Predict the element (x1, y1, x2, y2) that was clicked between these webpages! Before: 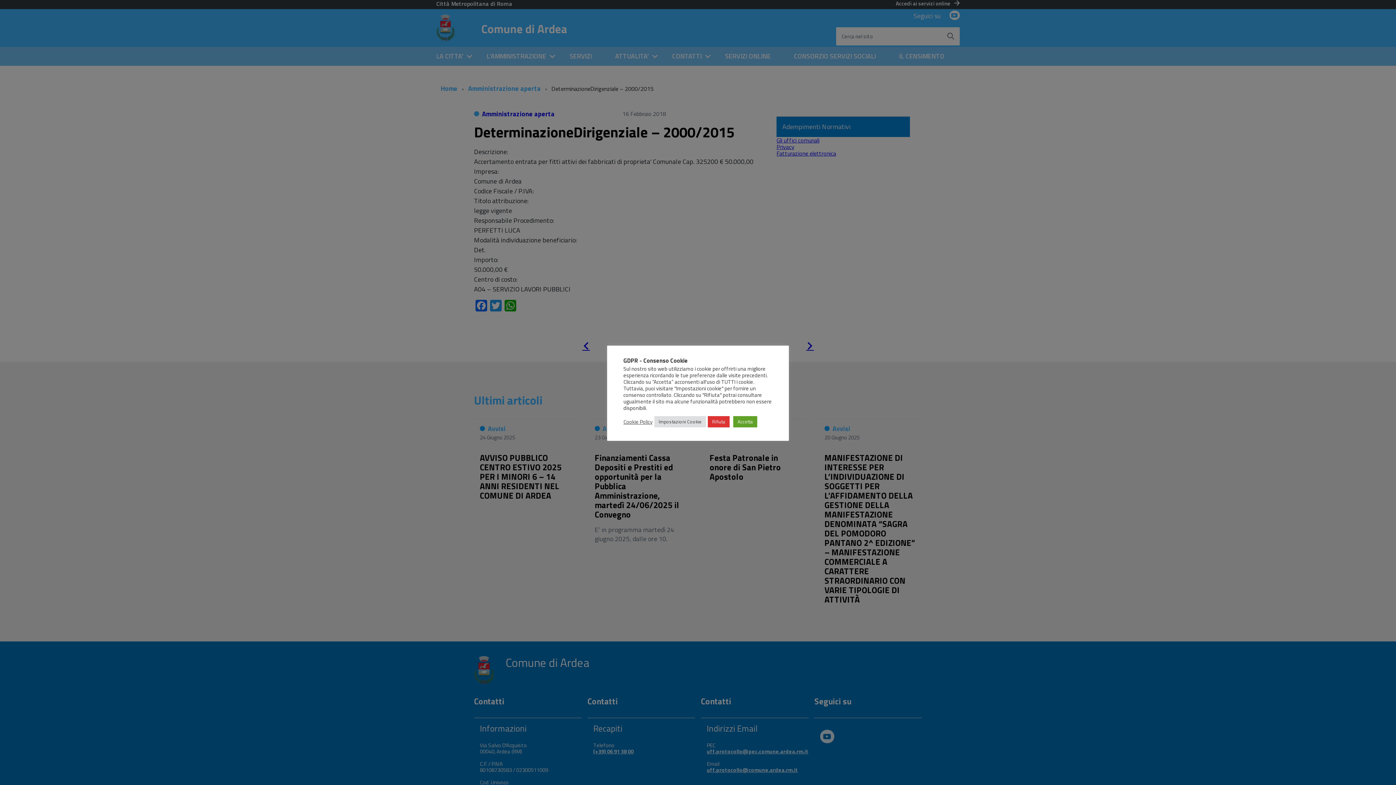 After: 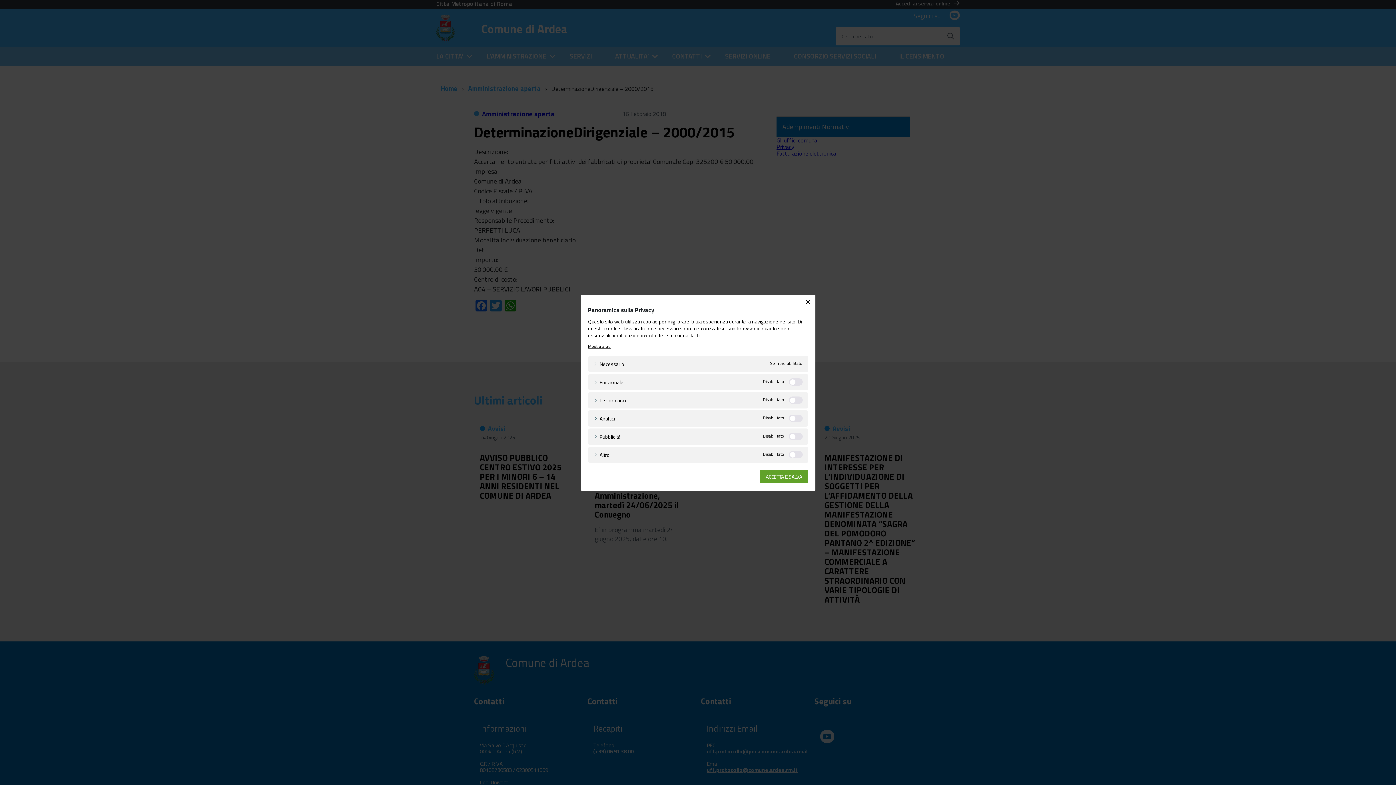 Action: label: Impostazioni Cookie bbox: (654, 416, 706, 427)